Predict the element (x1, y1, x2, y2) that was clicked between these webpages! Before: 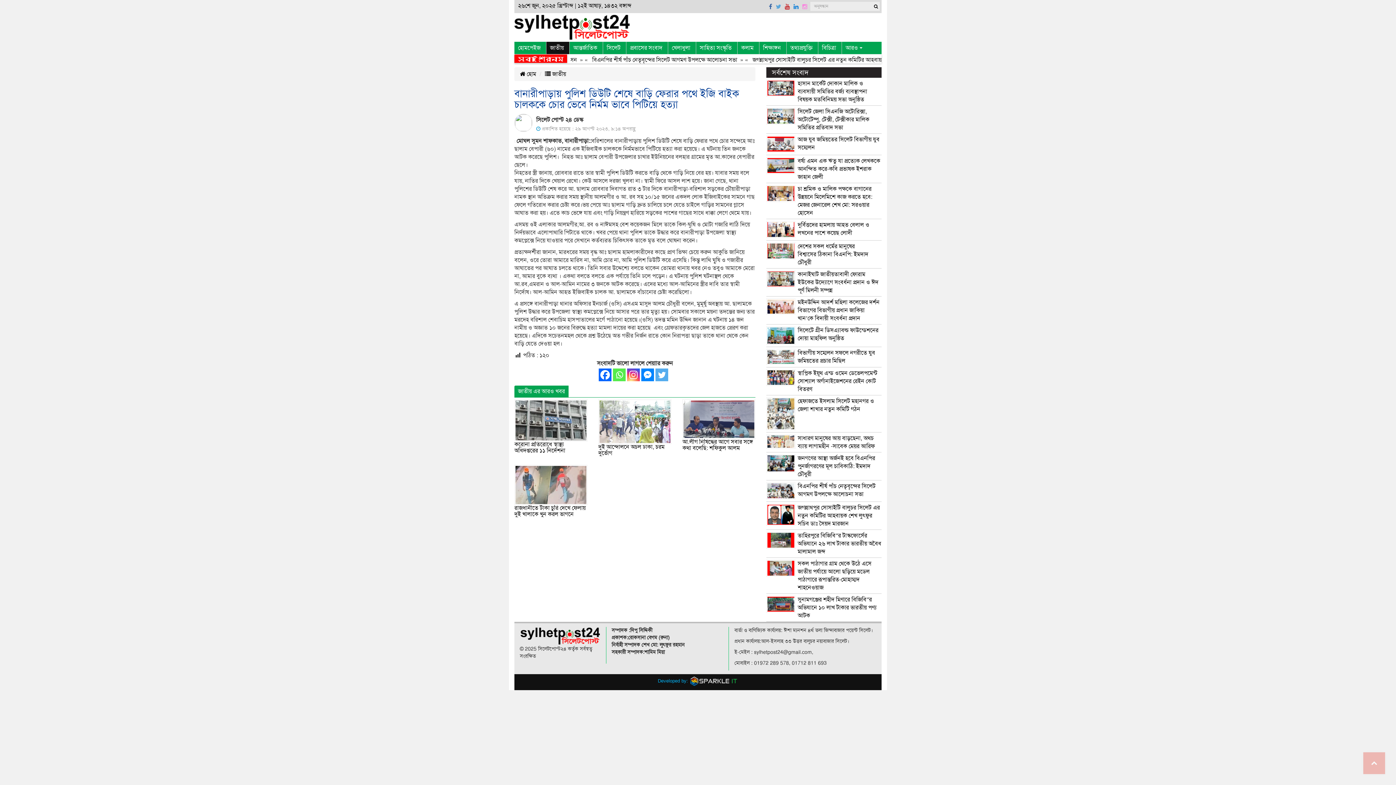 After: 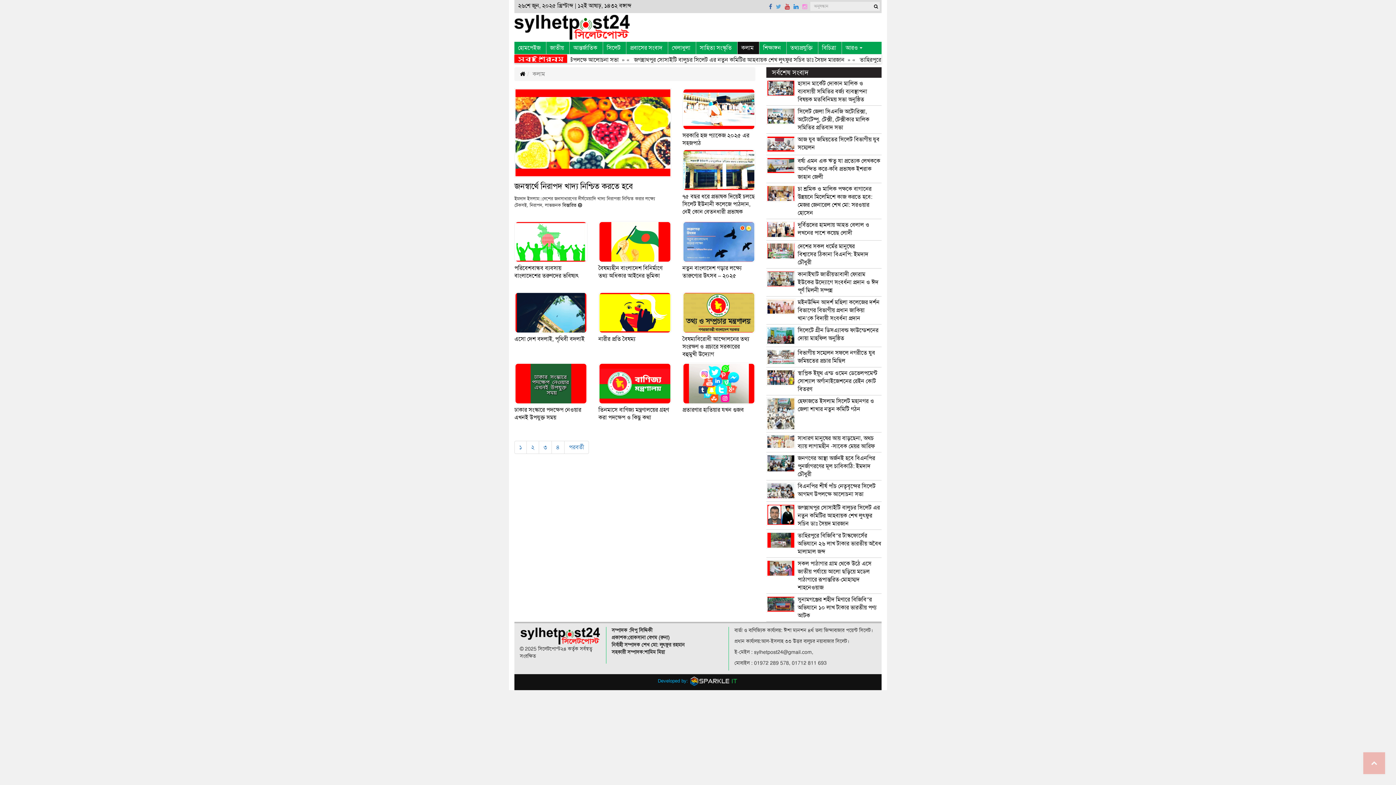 Action: bbox: (737, 41, 759, 54) label: কলাম